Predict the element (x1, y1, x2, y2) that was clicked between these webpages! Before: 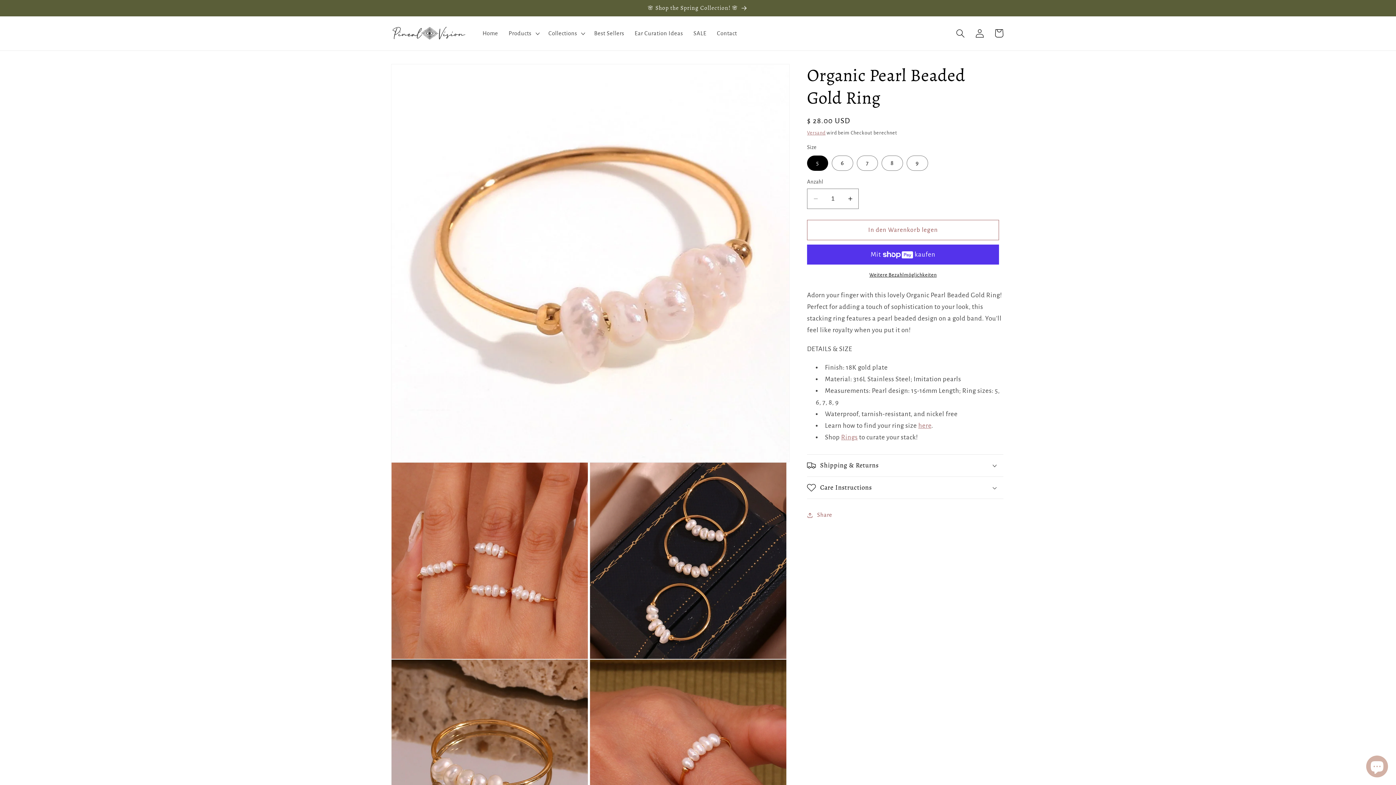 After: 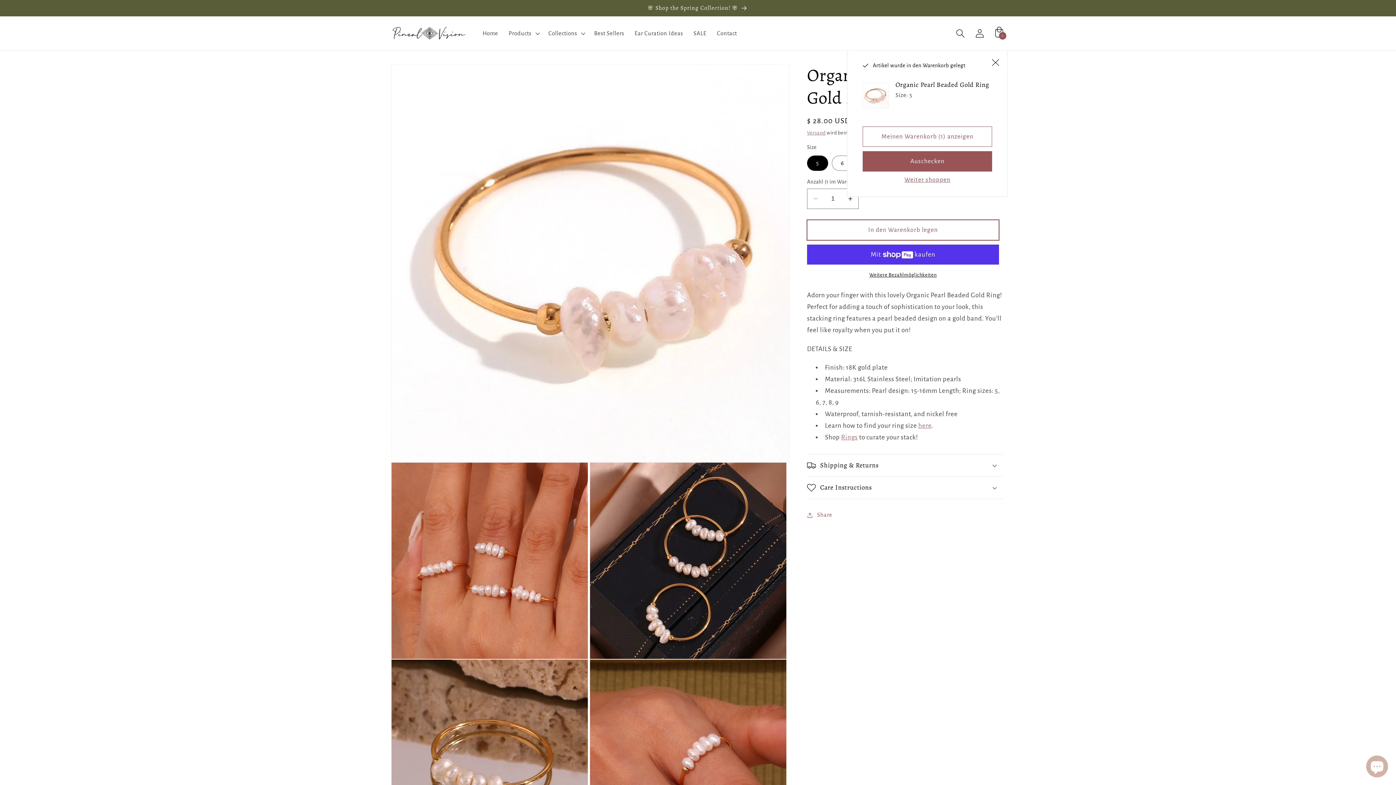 Action: label: In den Warenkorb legen bbox: (807, 220, 999, 240)